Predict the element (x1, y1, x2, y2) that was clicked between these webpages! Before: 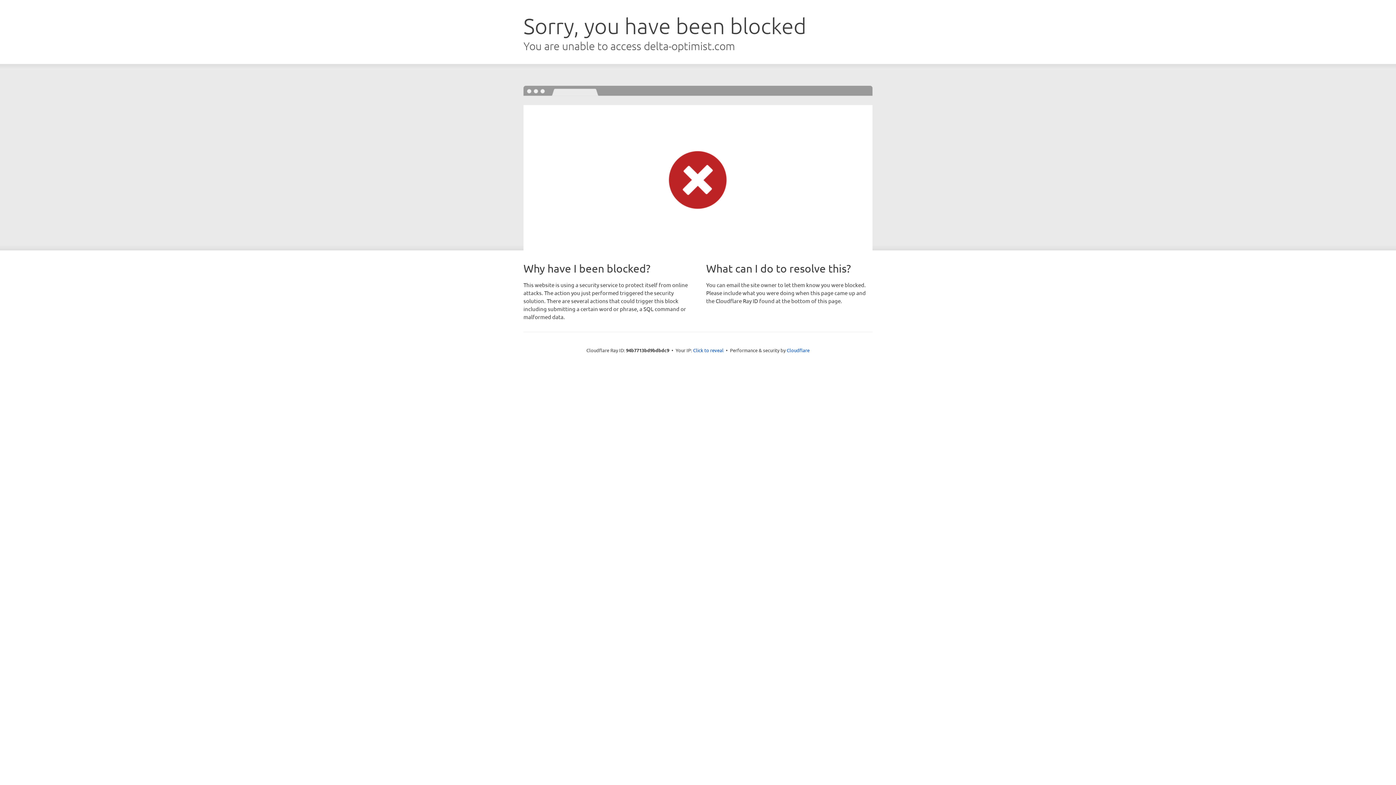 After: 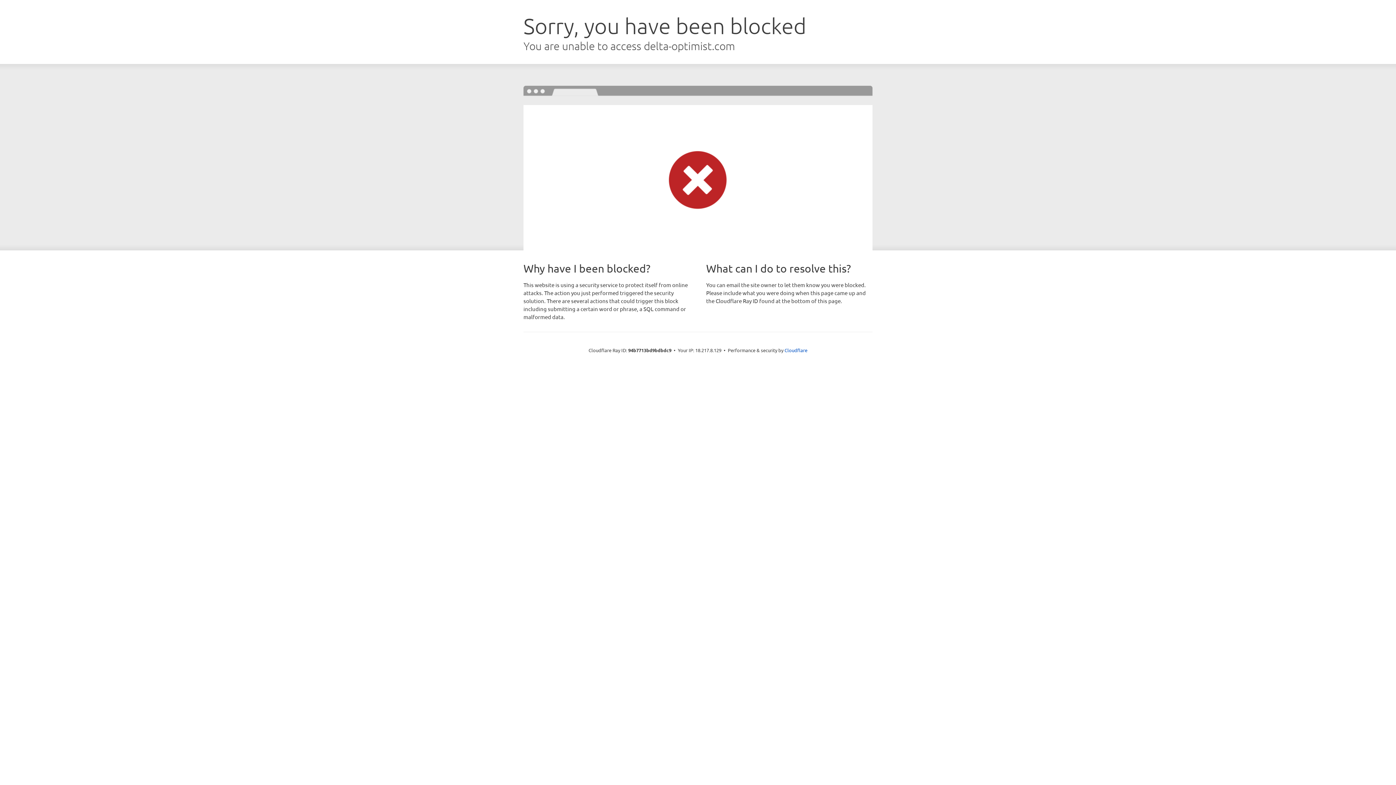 Action: bbox: (693, 346, 723, 353) label: Click to reveal